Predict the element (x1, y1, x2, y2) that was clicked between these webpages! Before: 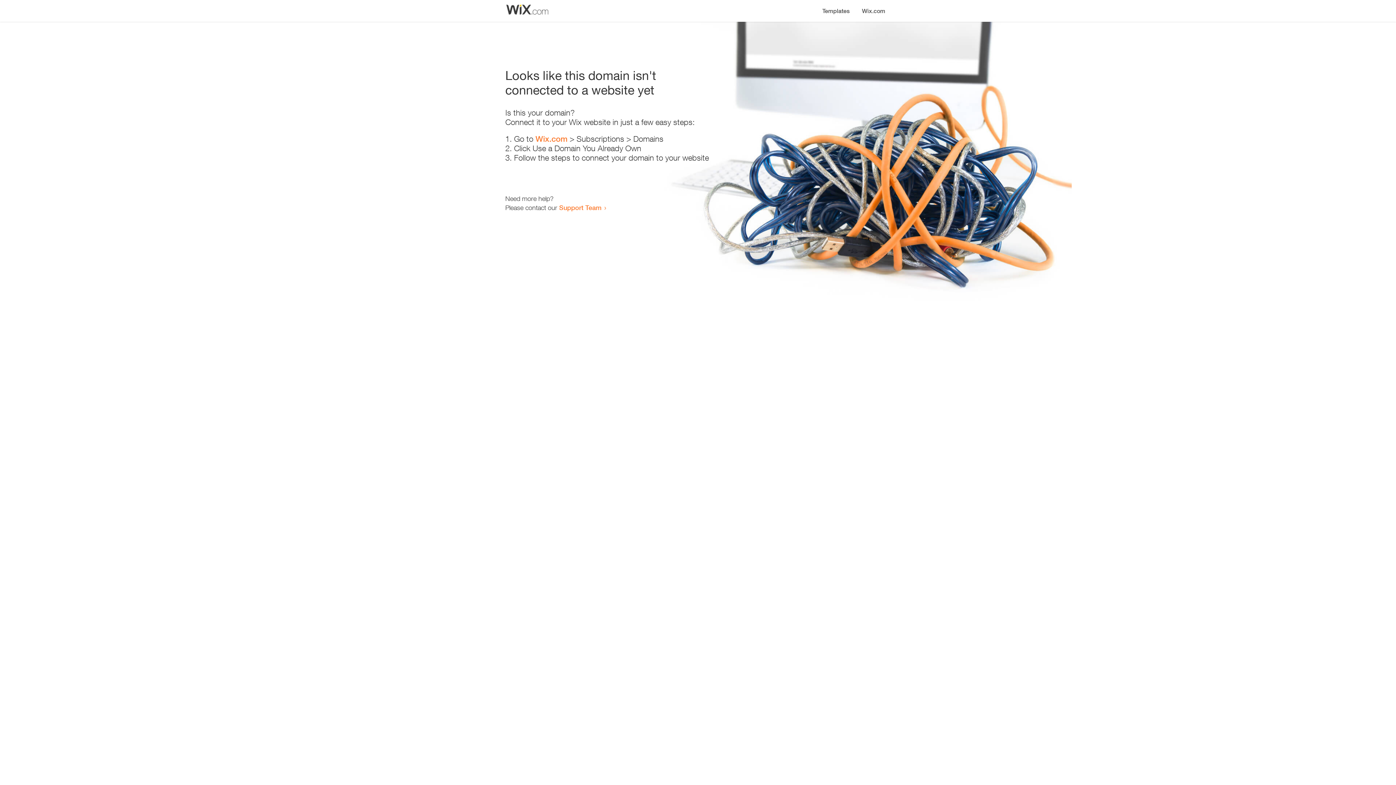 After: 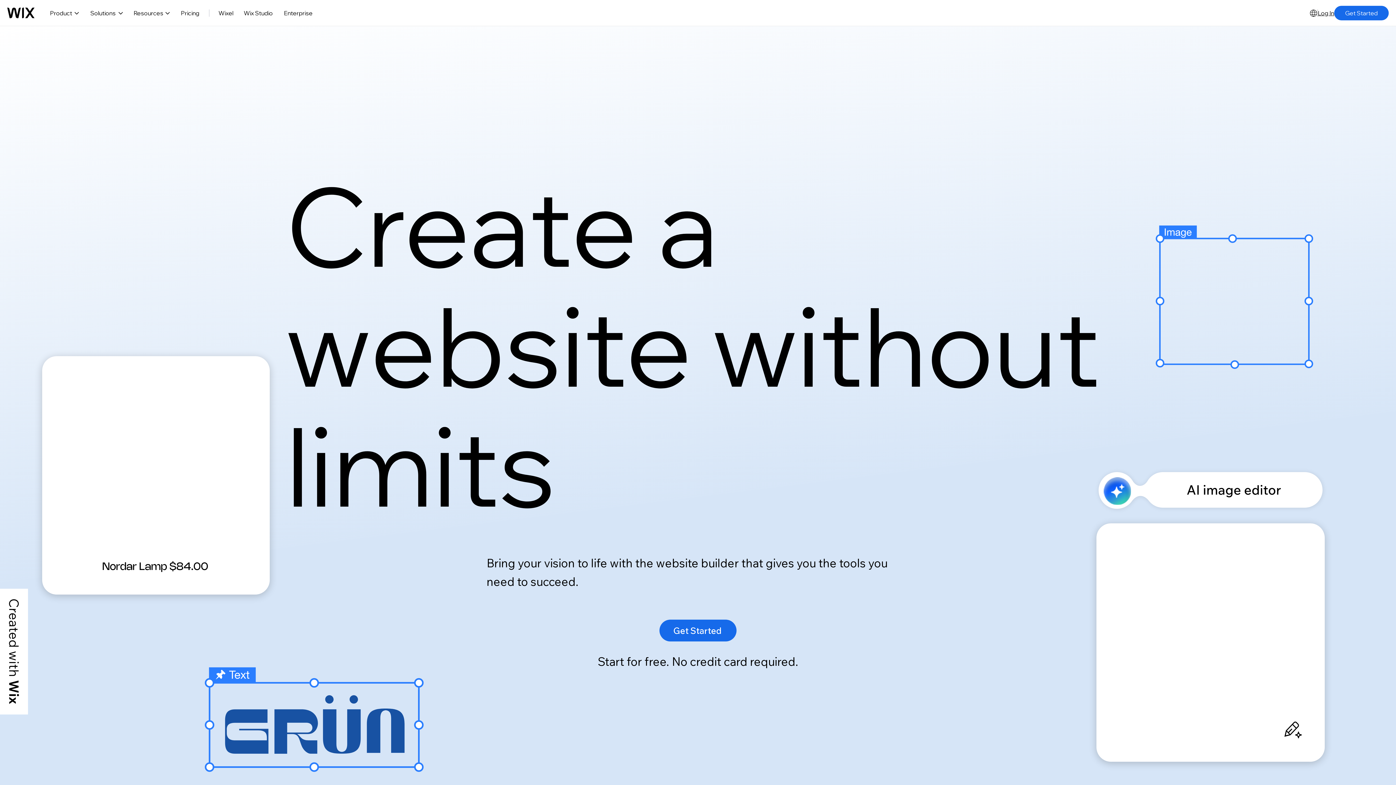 Action: label: Wix.com bbox: (535, 134, 567, 143)